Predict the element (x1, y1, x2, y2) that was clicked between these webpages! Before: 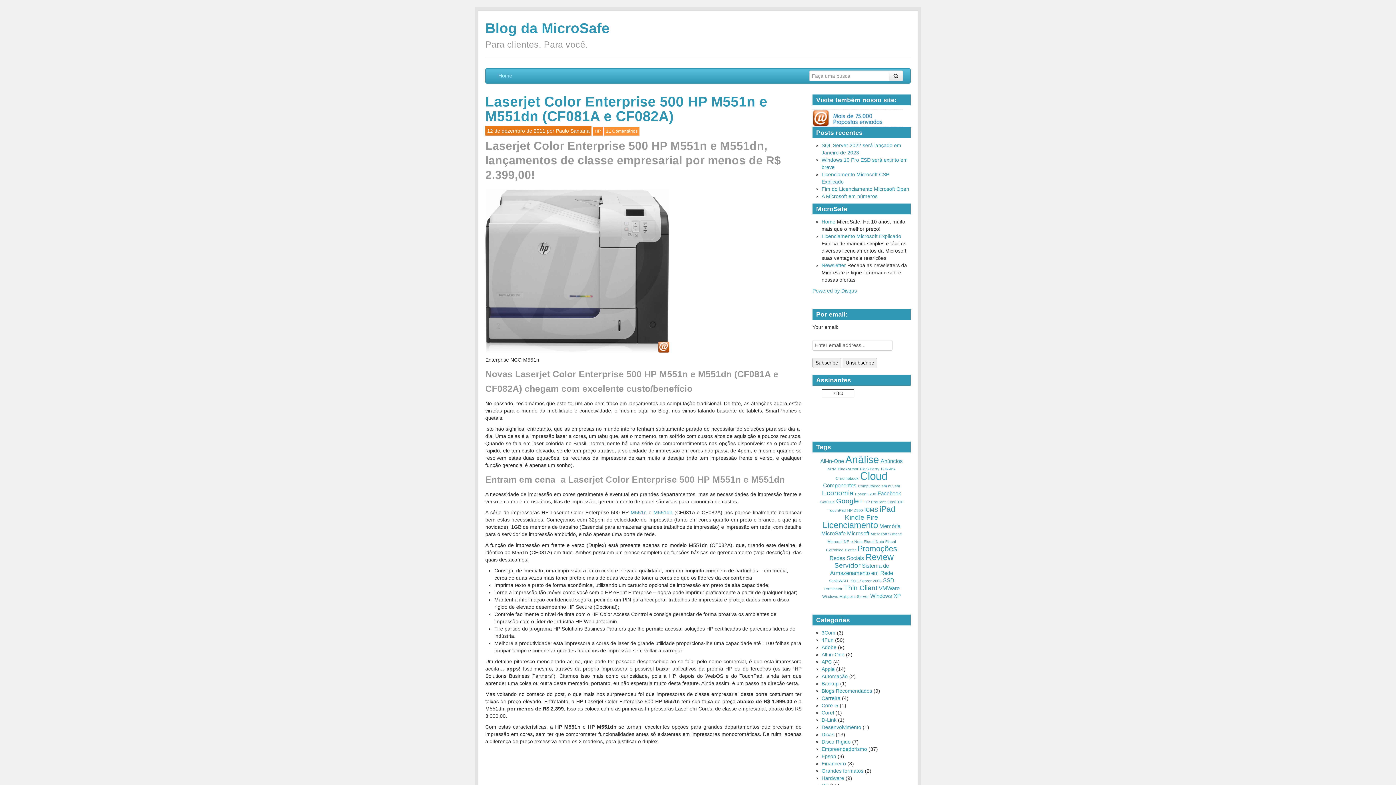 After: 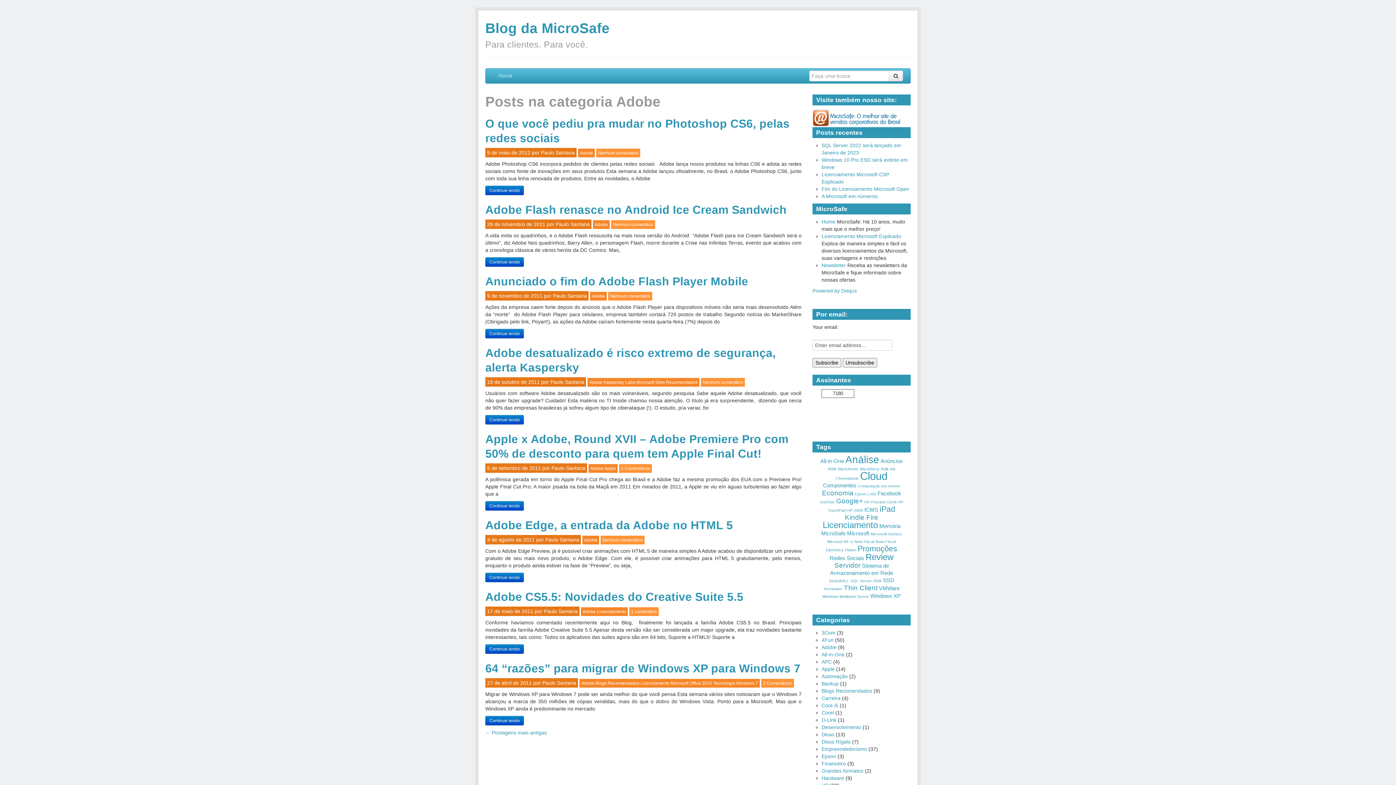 Action: label: Adobe bbox: (821, 644, 836, 650)